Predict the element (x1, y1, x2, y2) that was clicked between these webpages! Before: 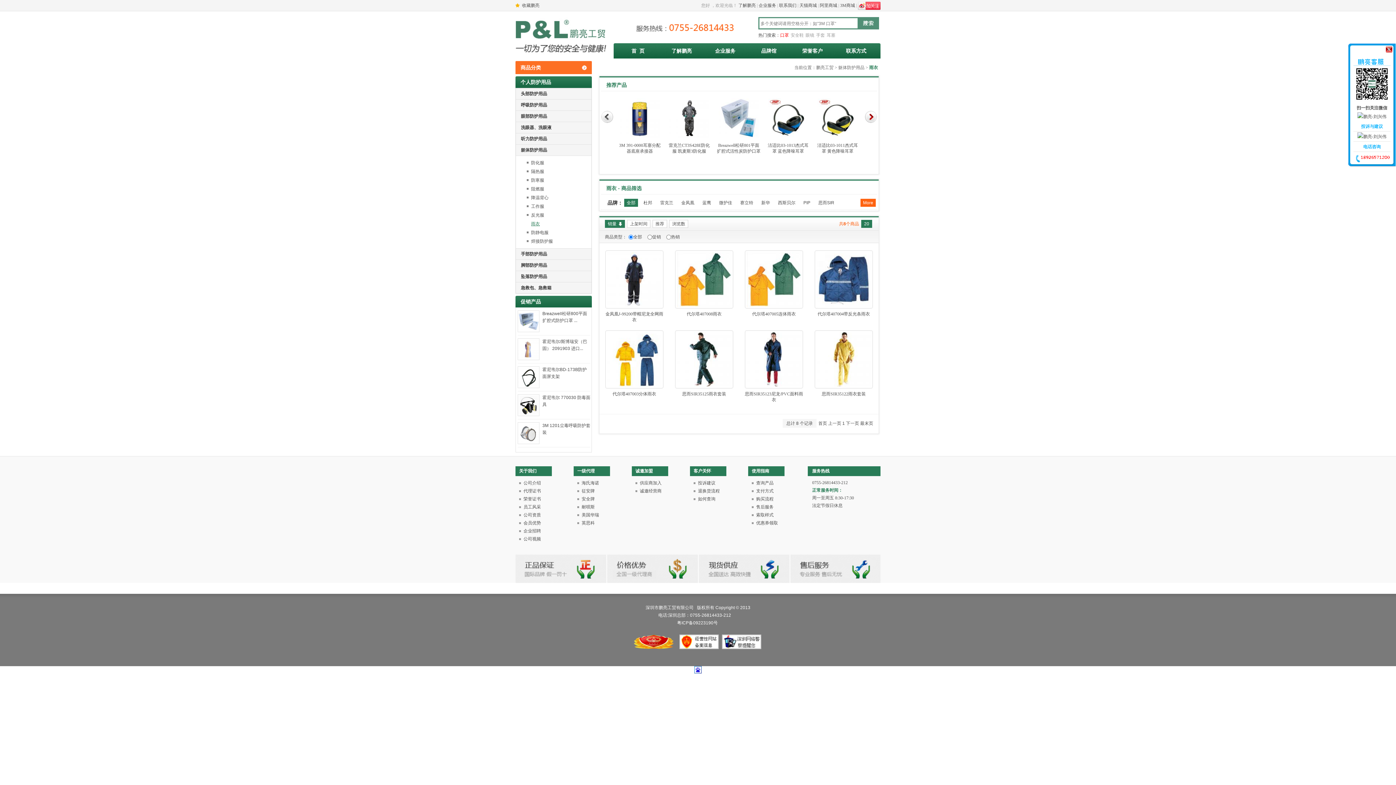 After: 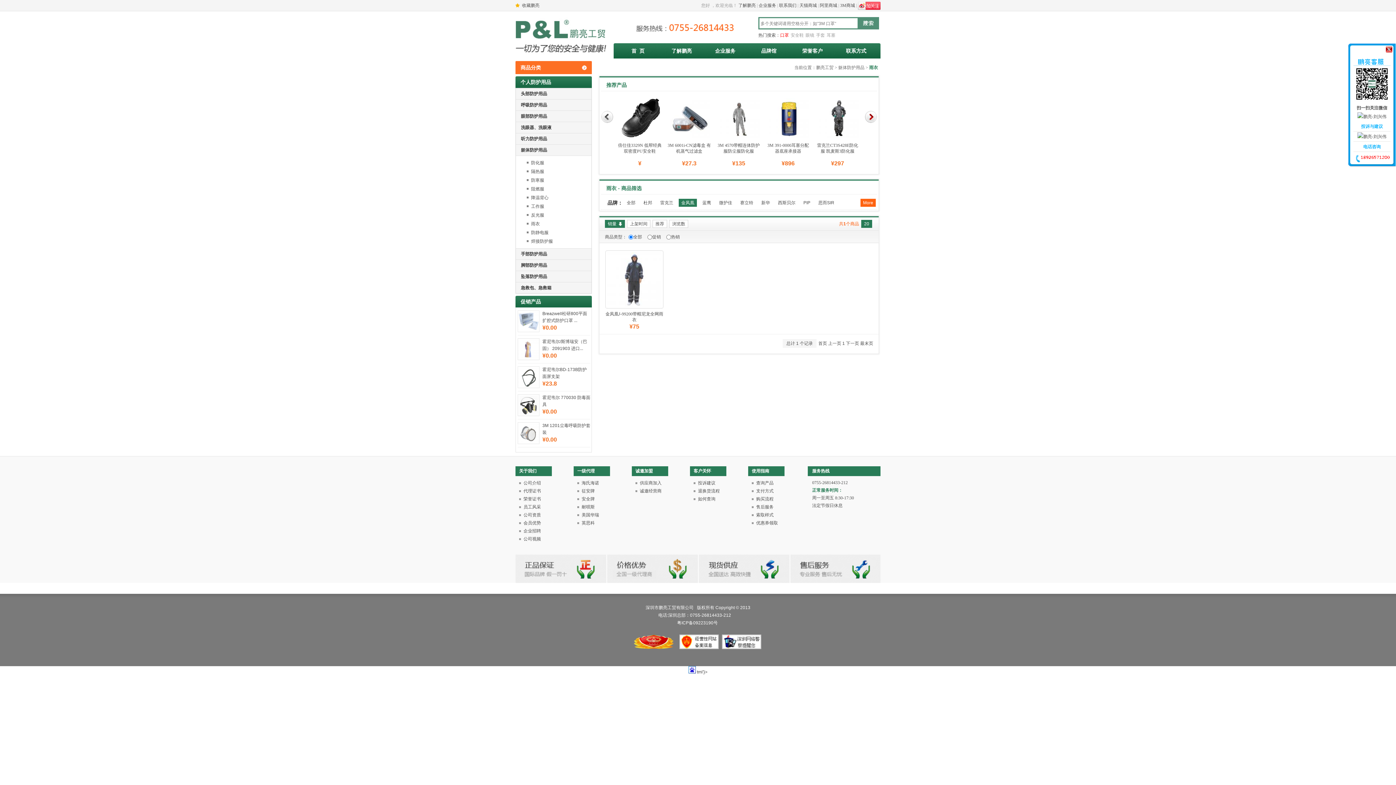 Action: bbox: (678, 198, 697, 206) label: 金凤凰